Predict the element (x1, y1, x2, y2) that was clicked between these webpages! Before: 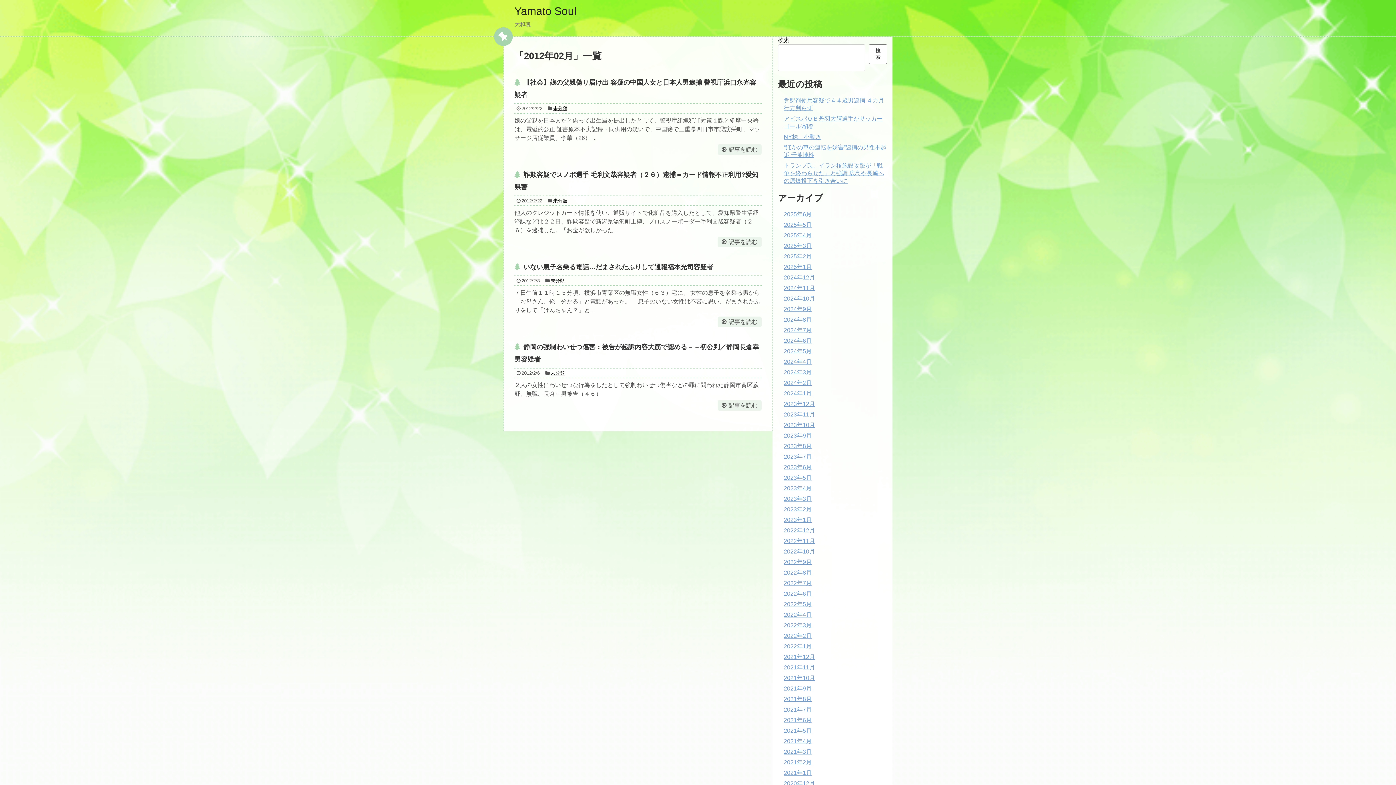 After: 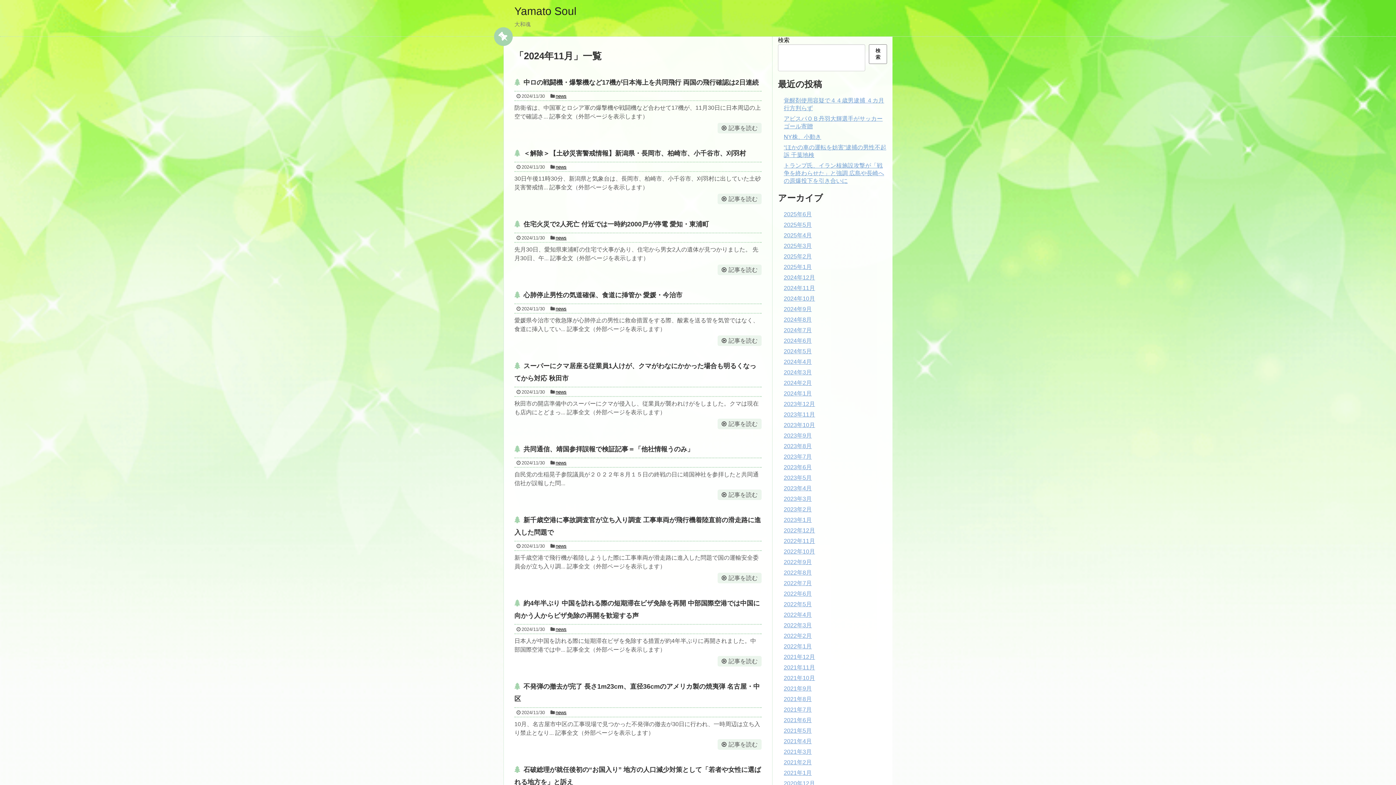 Action: bbox: (784, 285, 815, 291) label: 2024年11月